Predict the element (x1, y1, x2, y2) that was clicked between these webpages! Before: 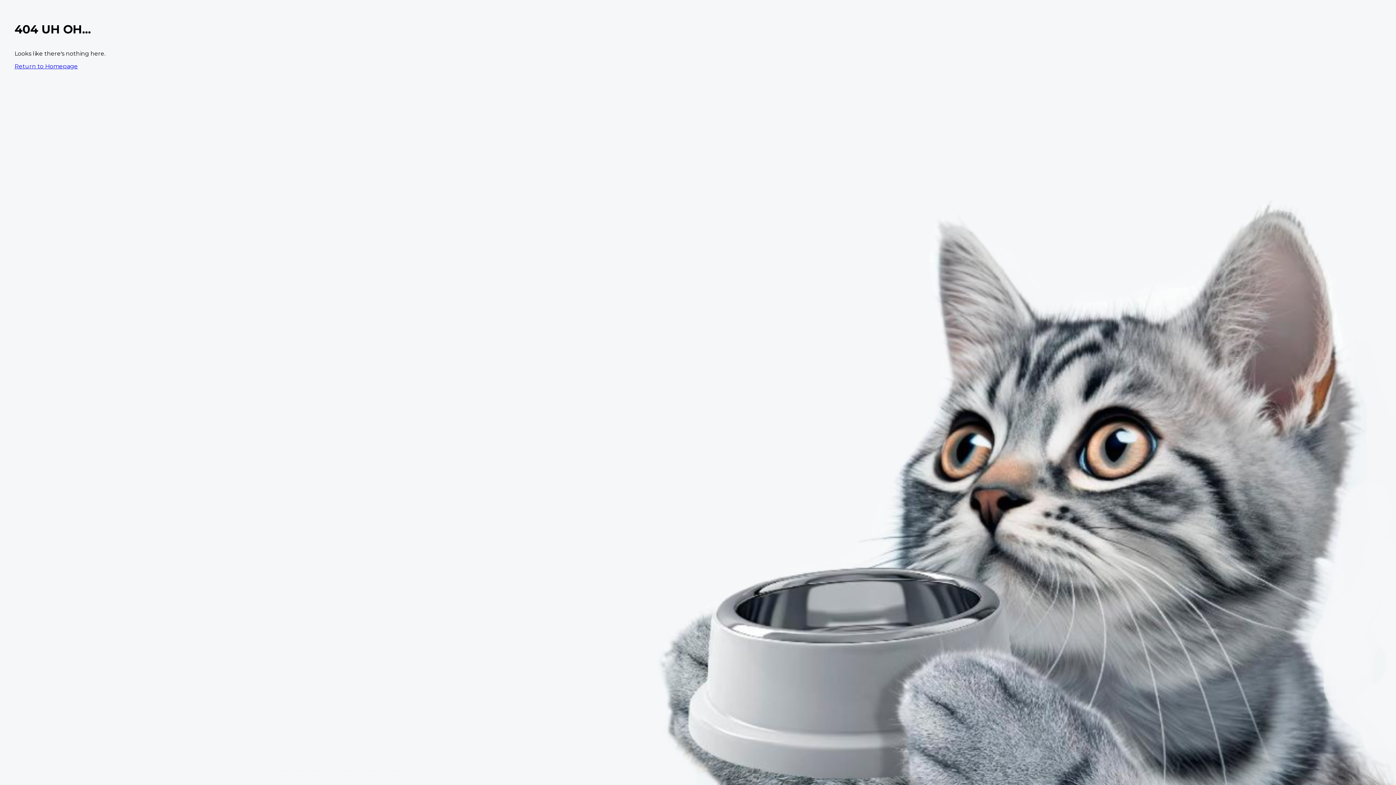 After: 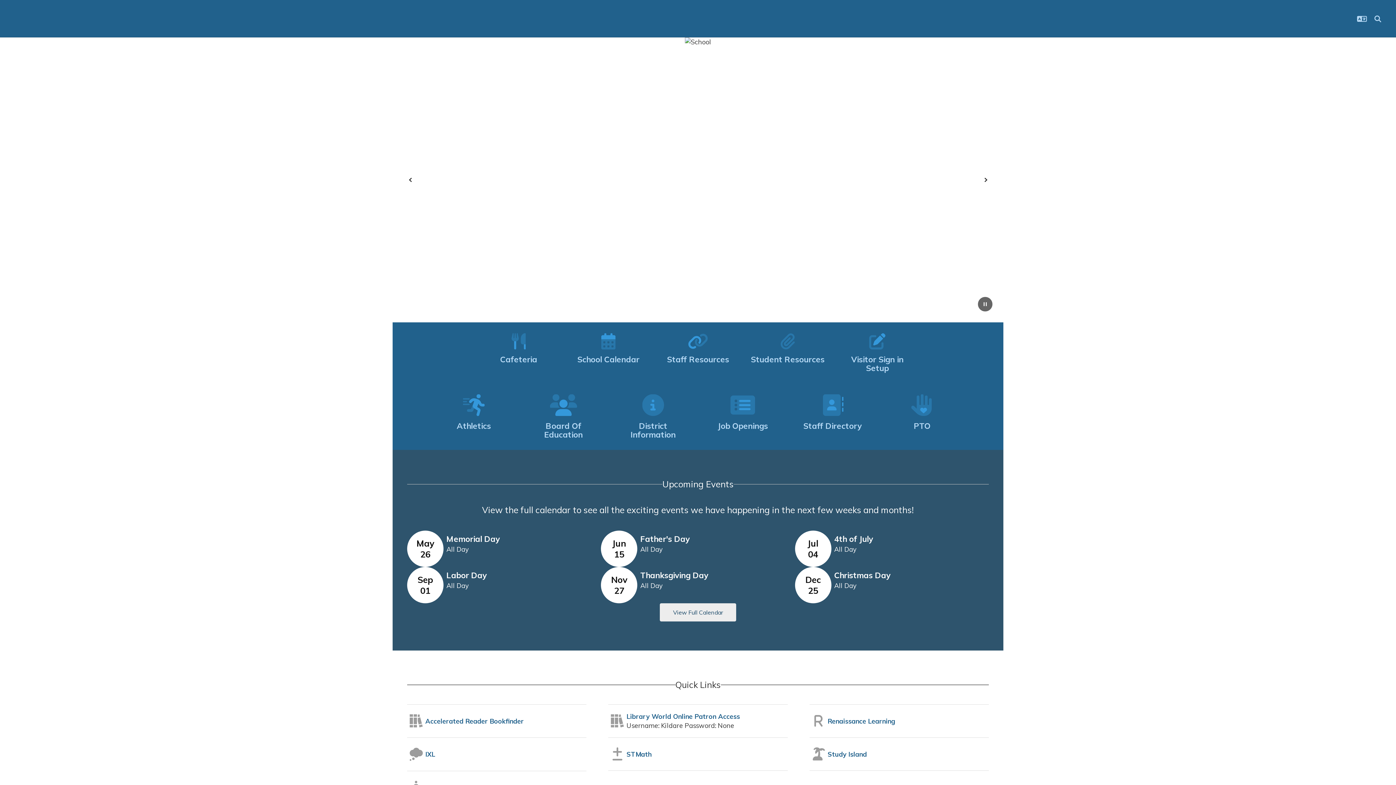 Action: bbox: (14, 62, 77, 69) label: Return to Homepage